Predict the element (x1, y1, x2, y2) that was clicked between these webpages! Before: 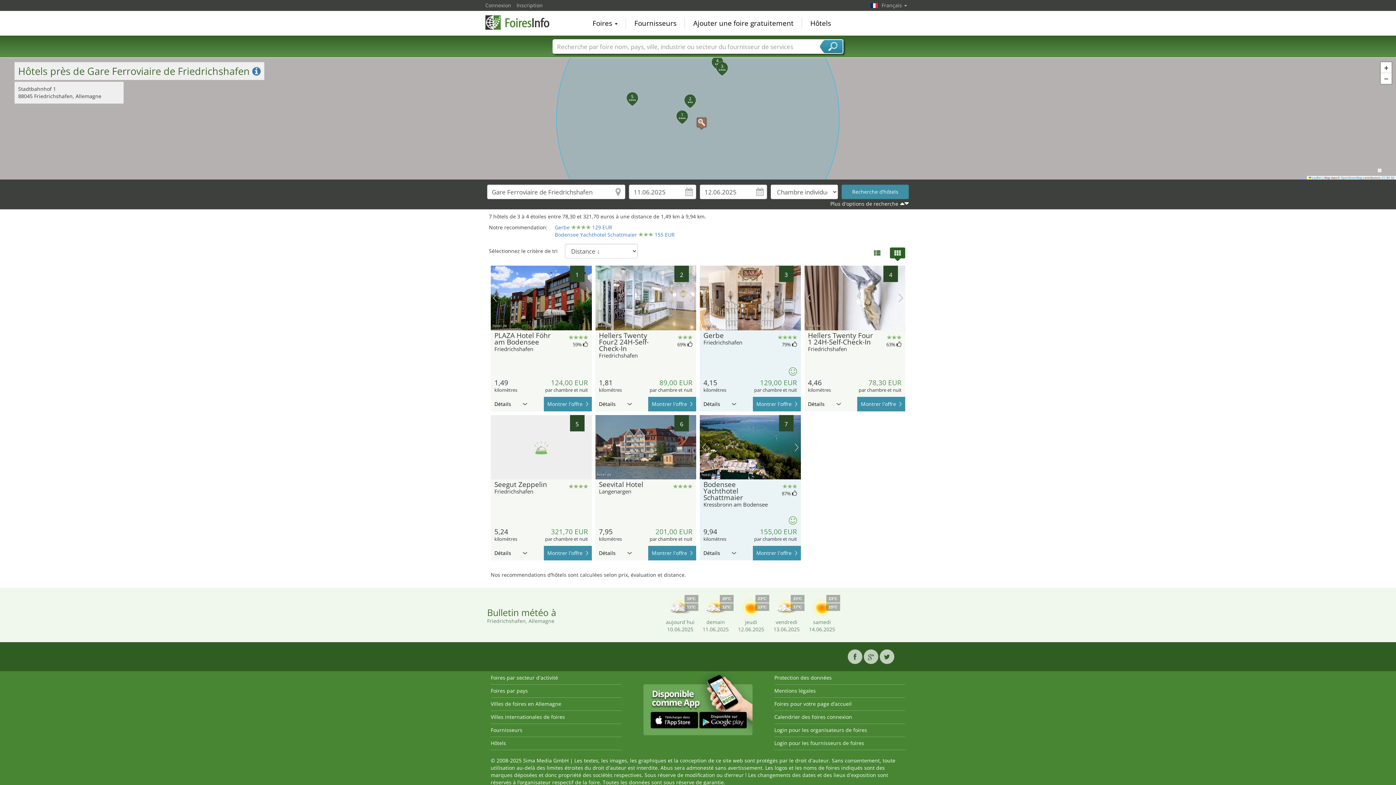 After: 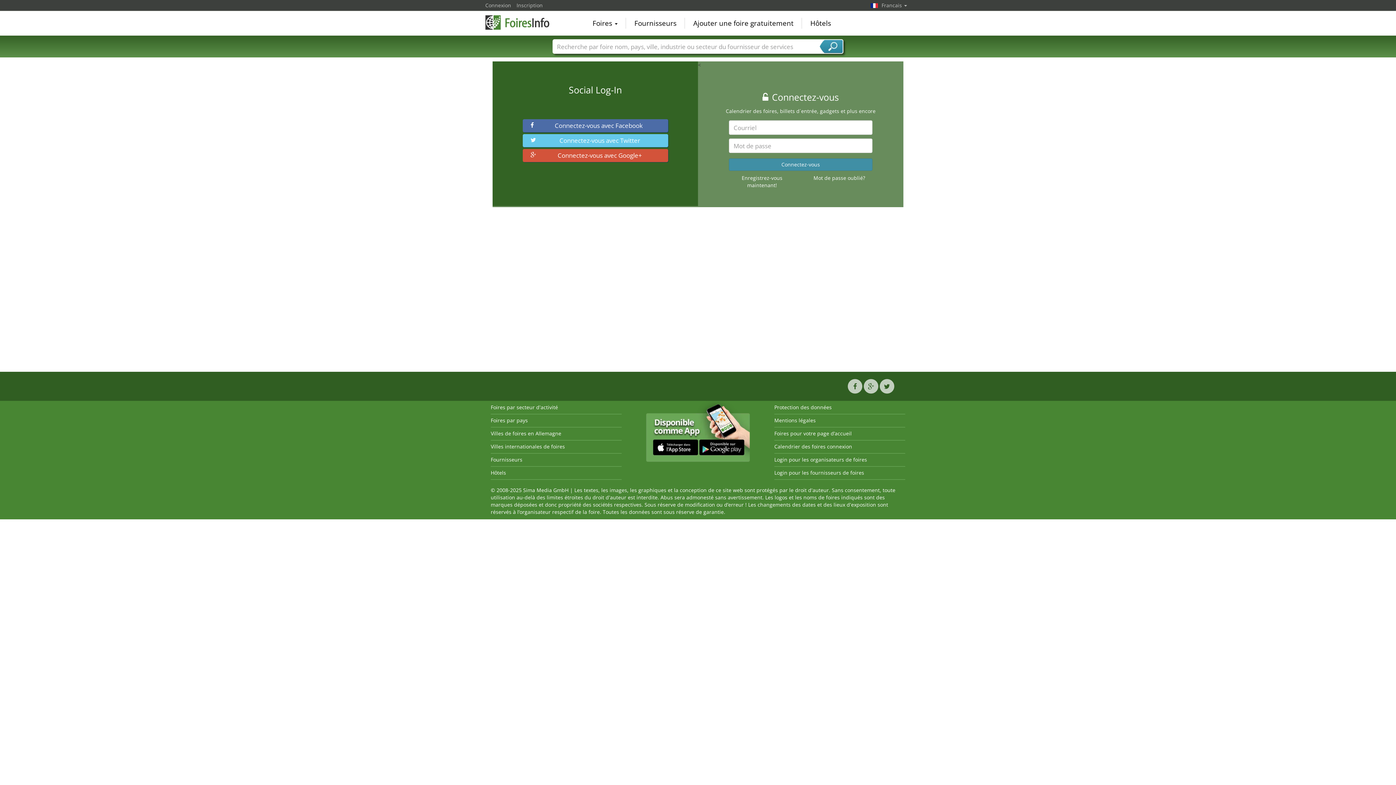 Action: bbox: (774, 713, 852, 720) label: Calendrier des foires connexion